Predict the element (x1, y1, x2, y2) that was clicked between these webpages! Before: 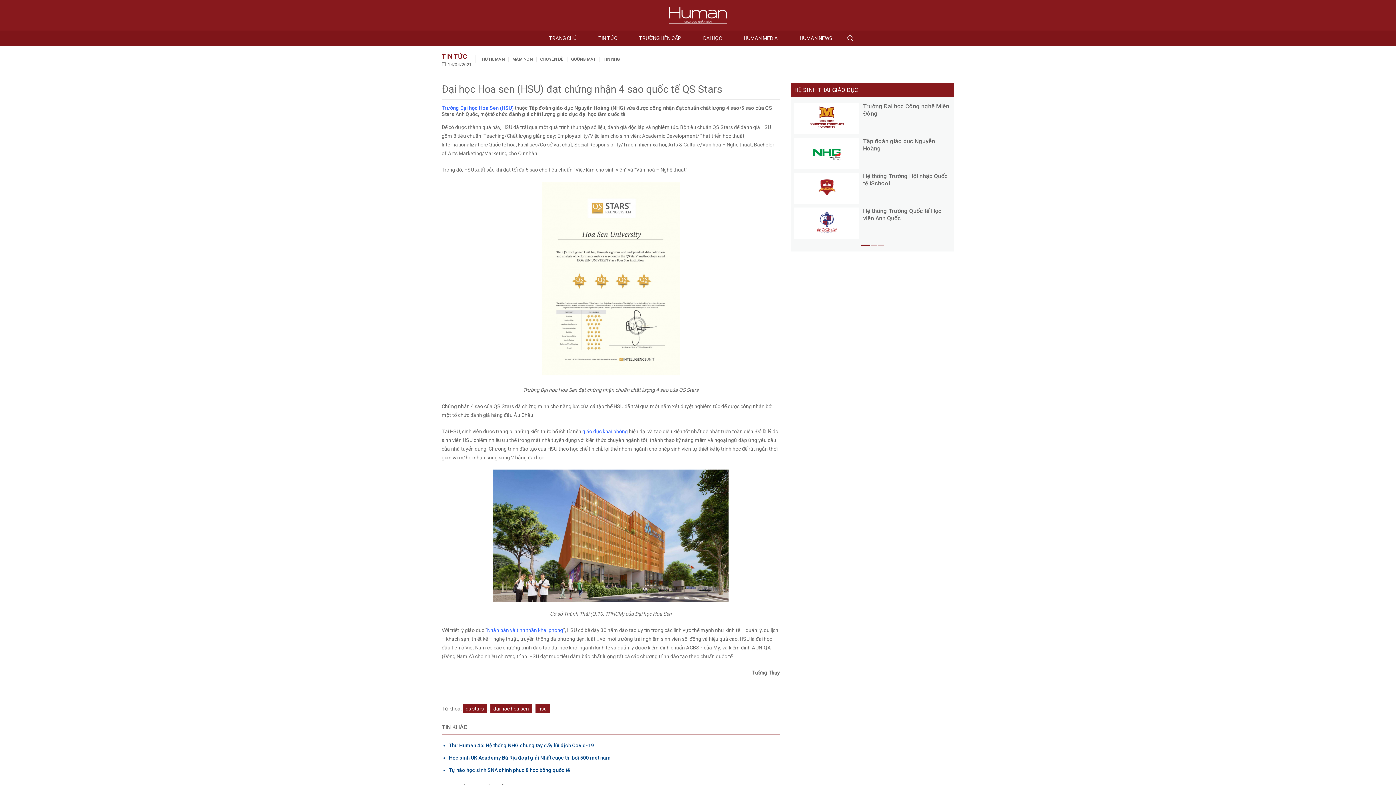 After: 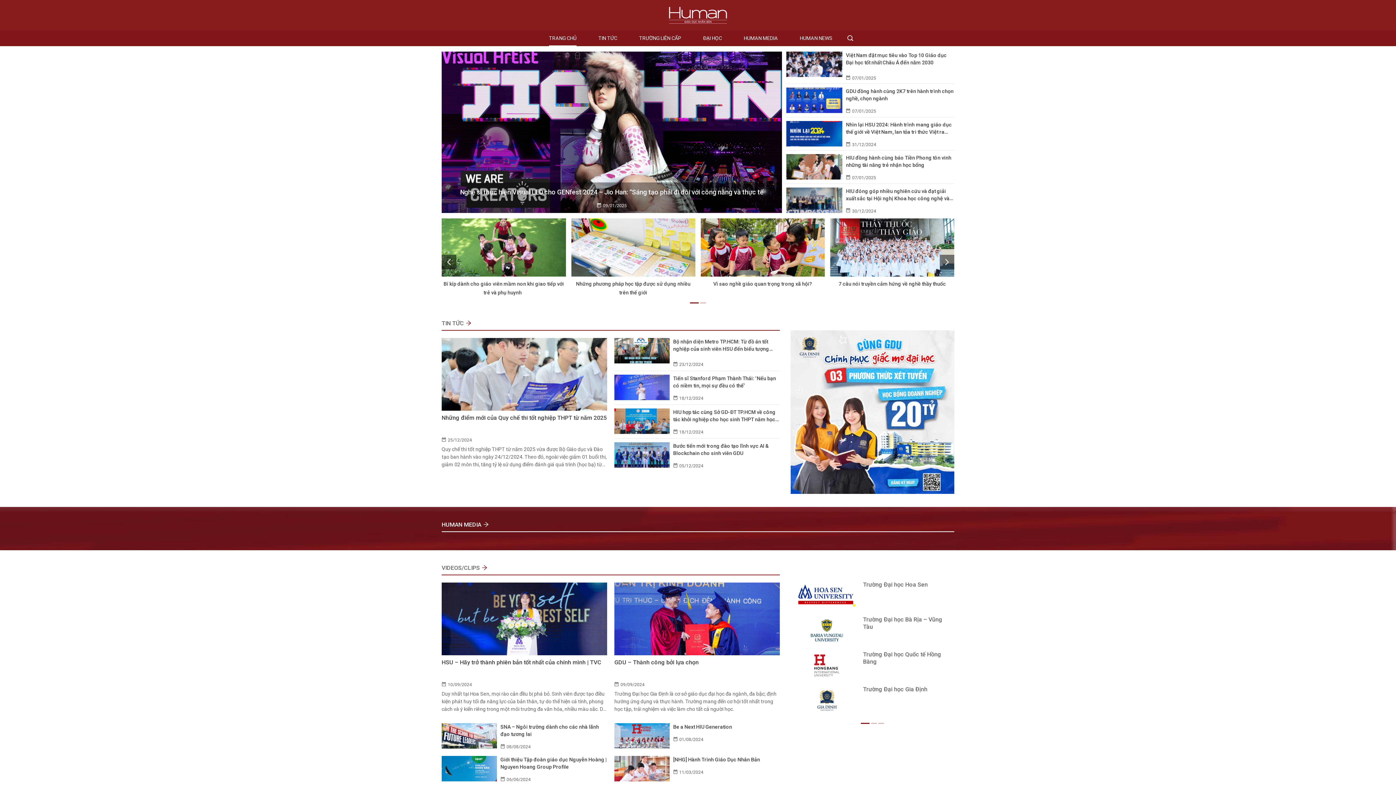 Action: bbox: (667, 4, 728, 26)